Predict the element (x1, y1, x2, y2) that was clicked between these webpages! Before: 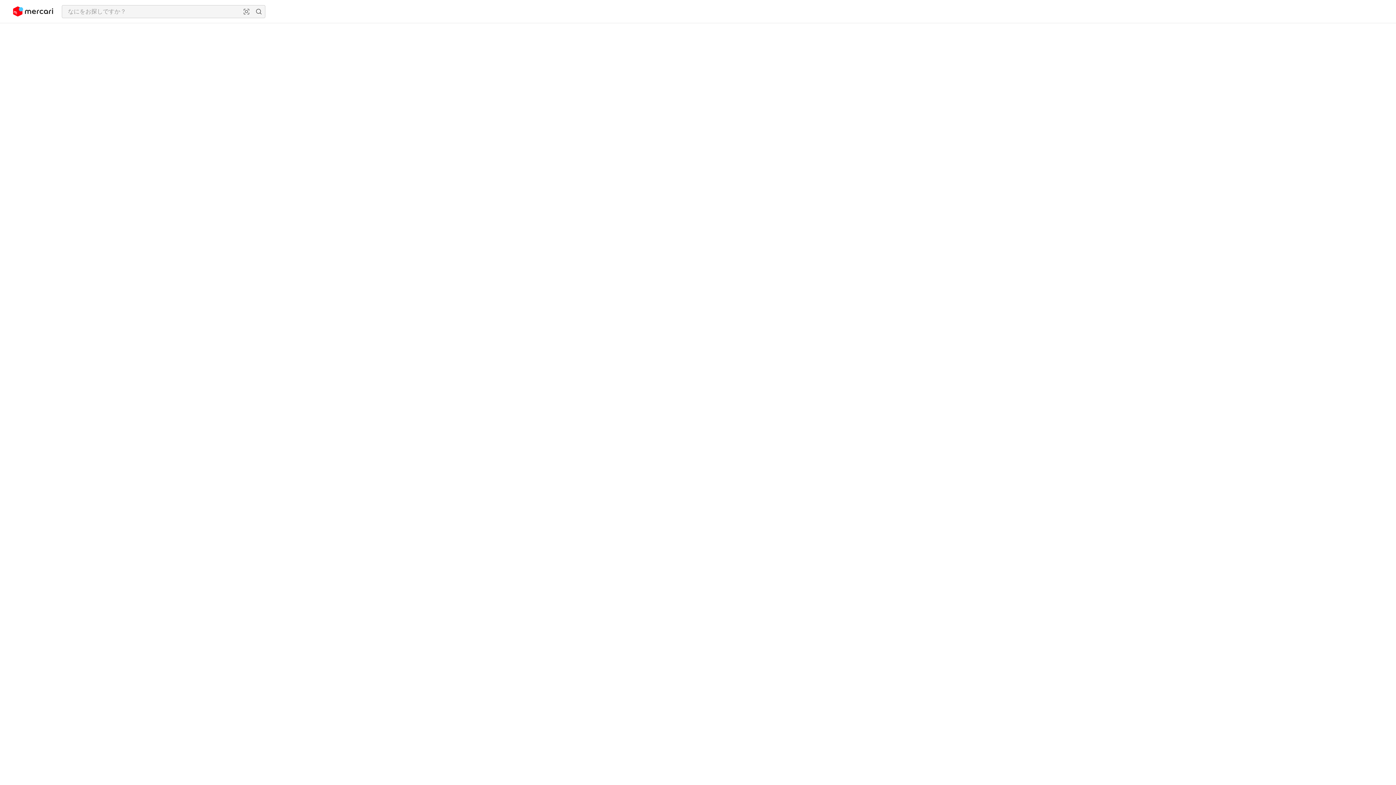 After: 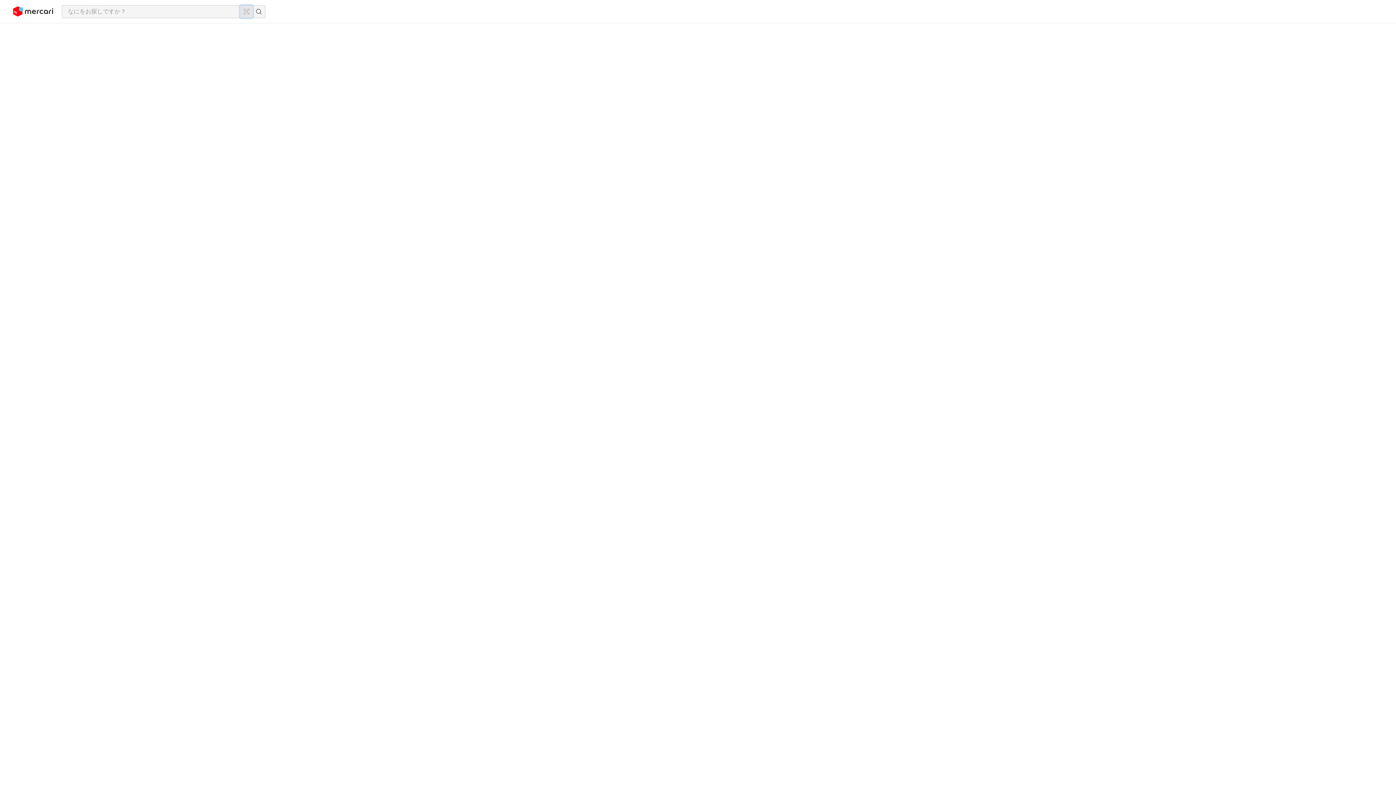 Action: bbox: (240, 5, 252, 17) label: 画像からさがす